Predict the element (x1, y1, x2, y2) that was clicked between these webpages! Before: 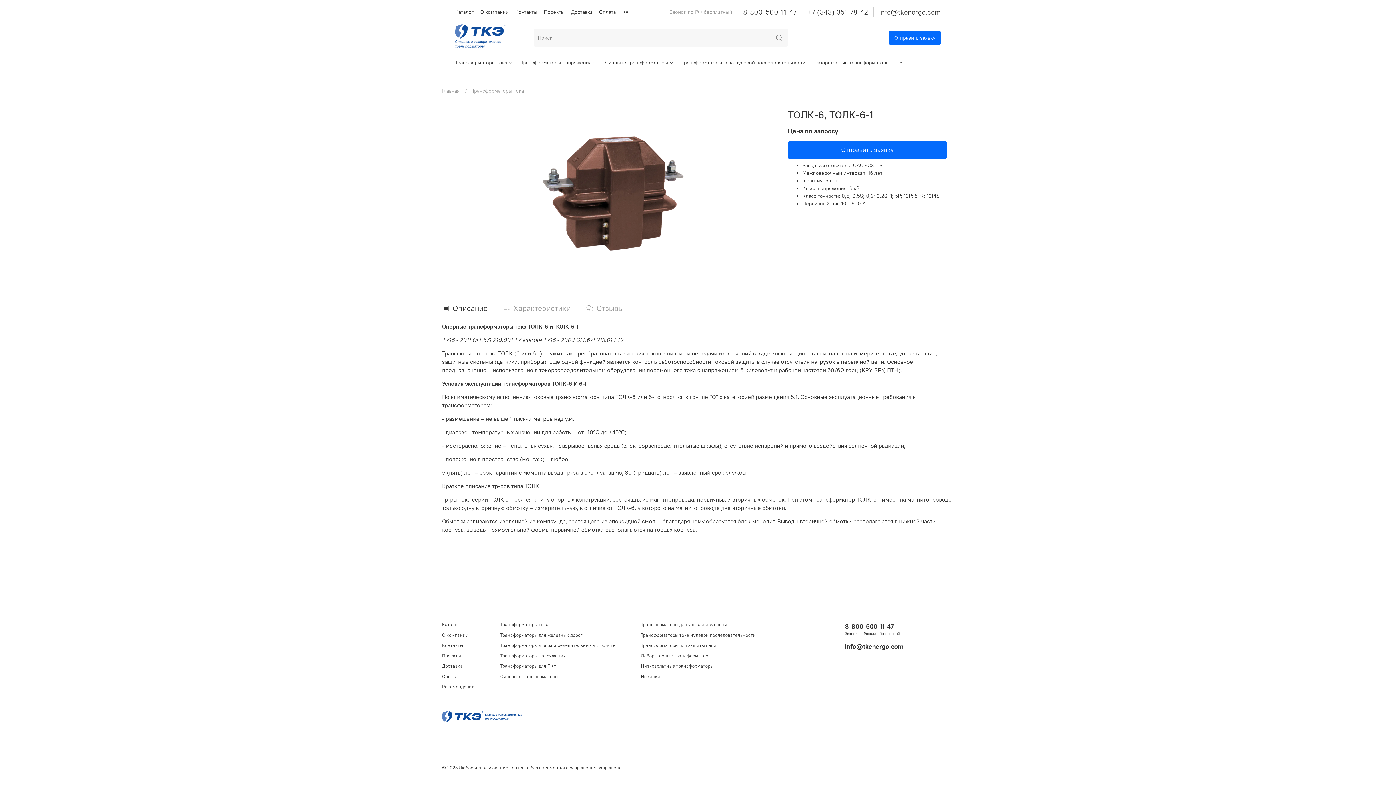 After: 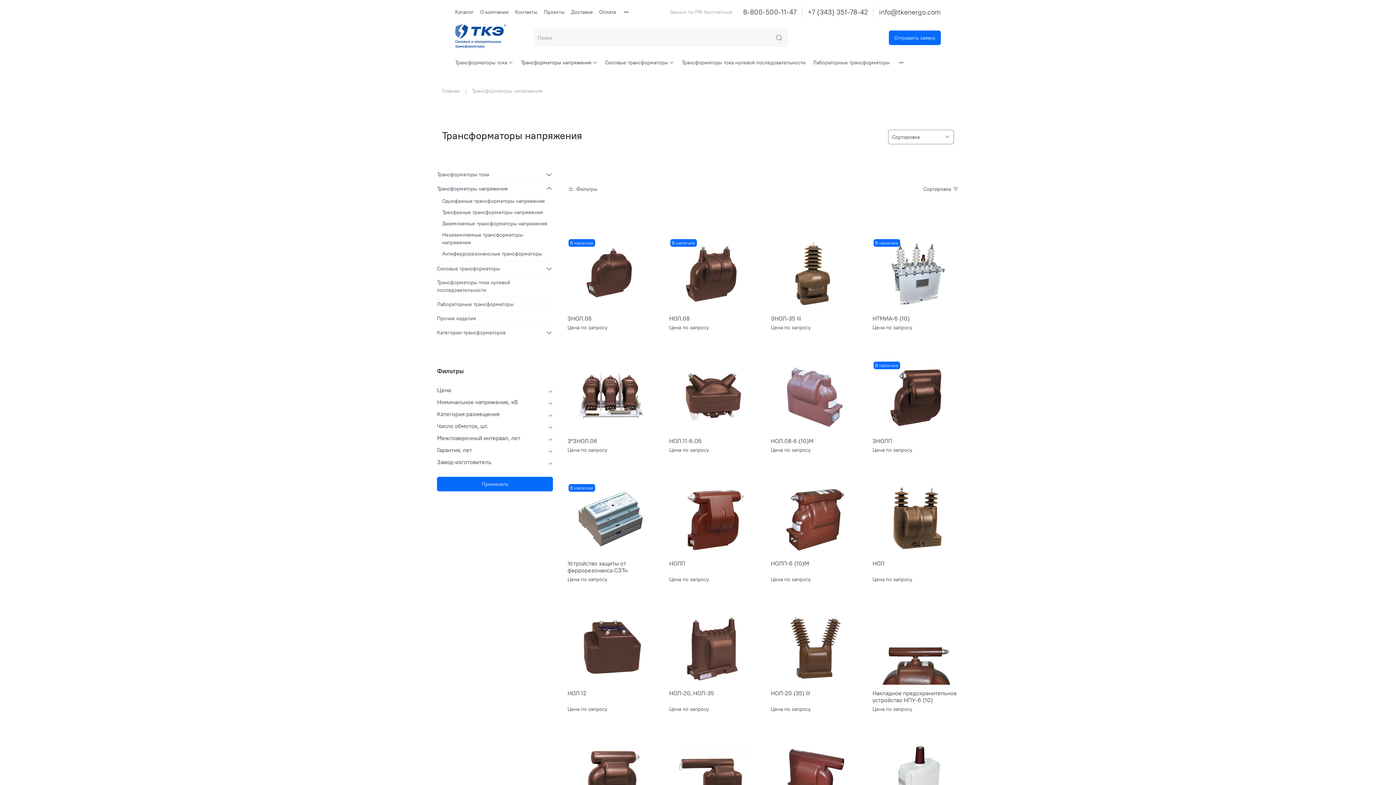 Action: label: Трансформаторы напряжения bbox: (500, 652, 615, 659)